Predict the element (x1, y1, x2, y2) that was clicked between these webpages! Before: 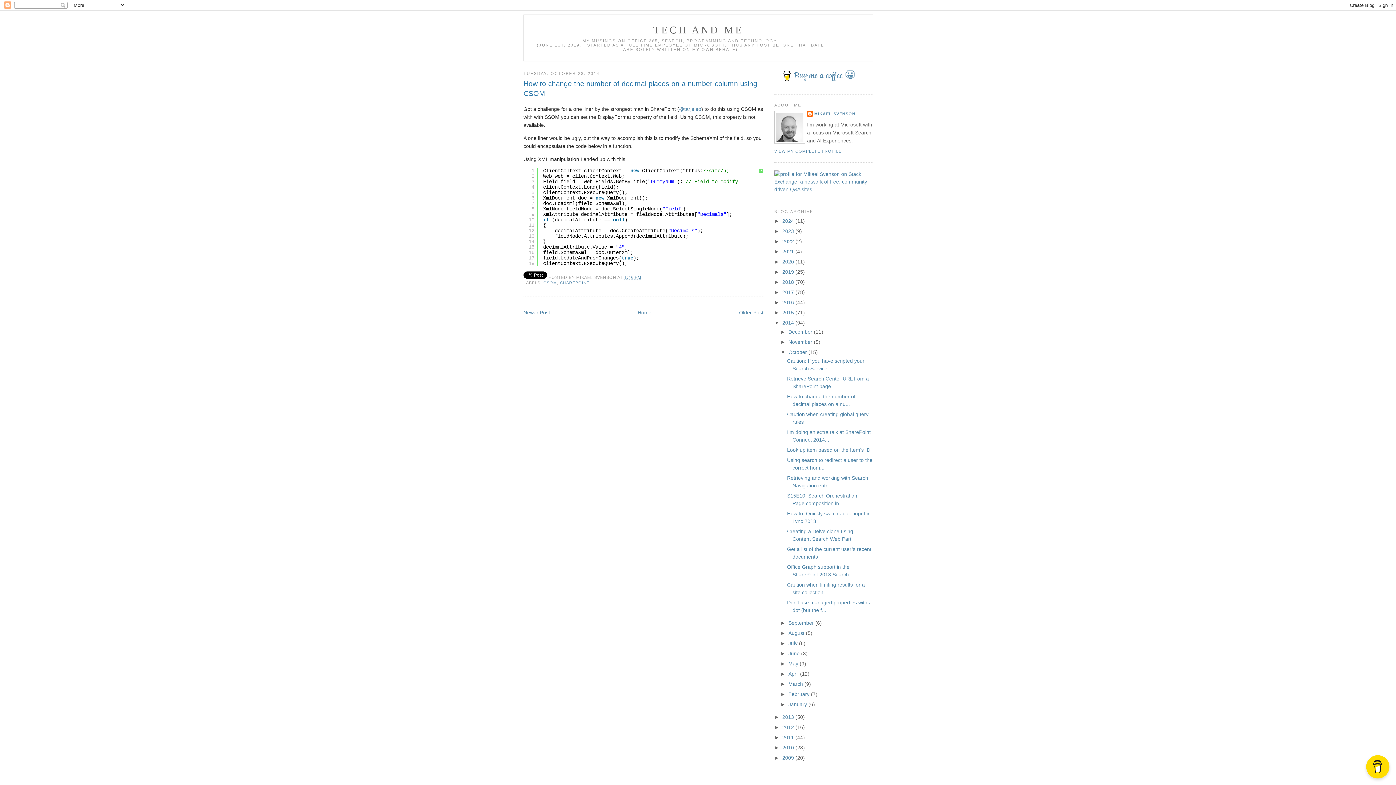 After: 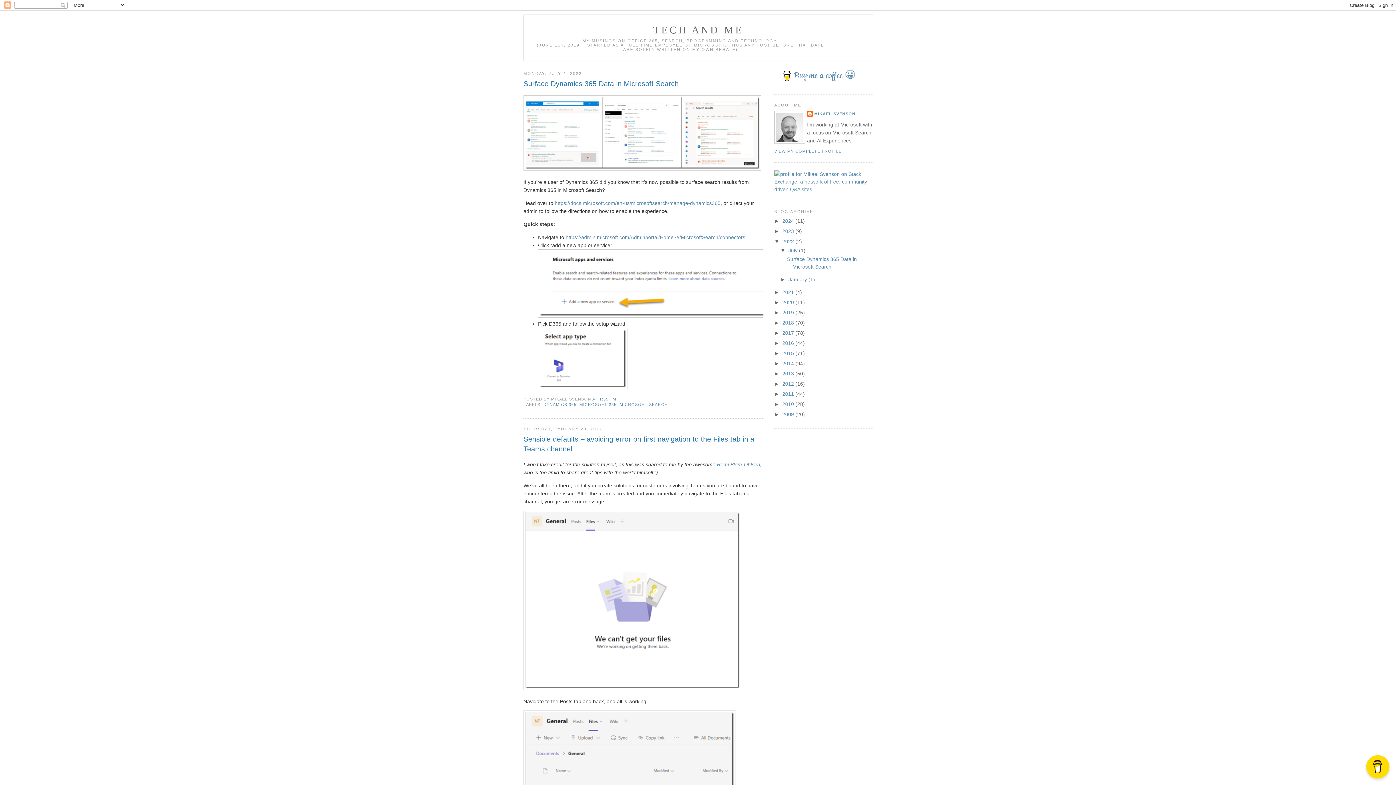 Action: bbox: (782, 238, 795, 244) label: 2022 